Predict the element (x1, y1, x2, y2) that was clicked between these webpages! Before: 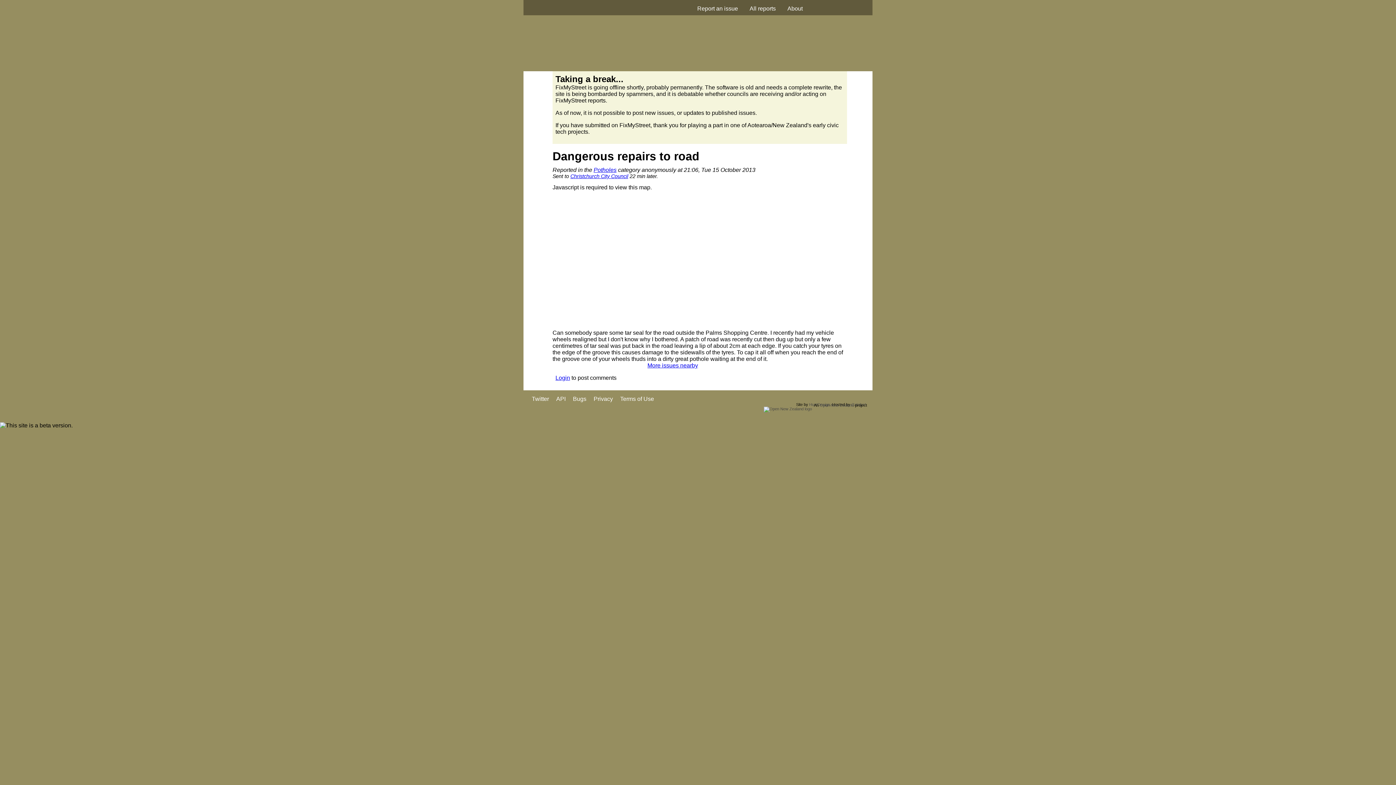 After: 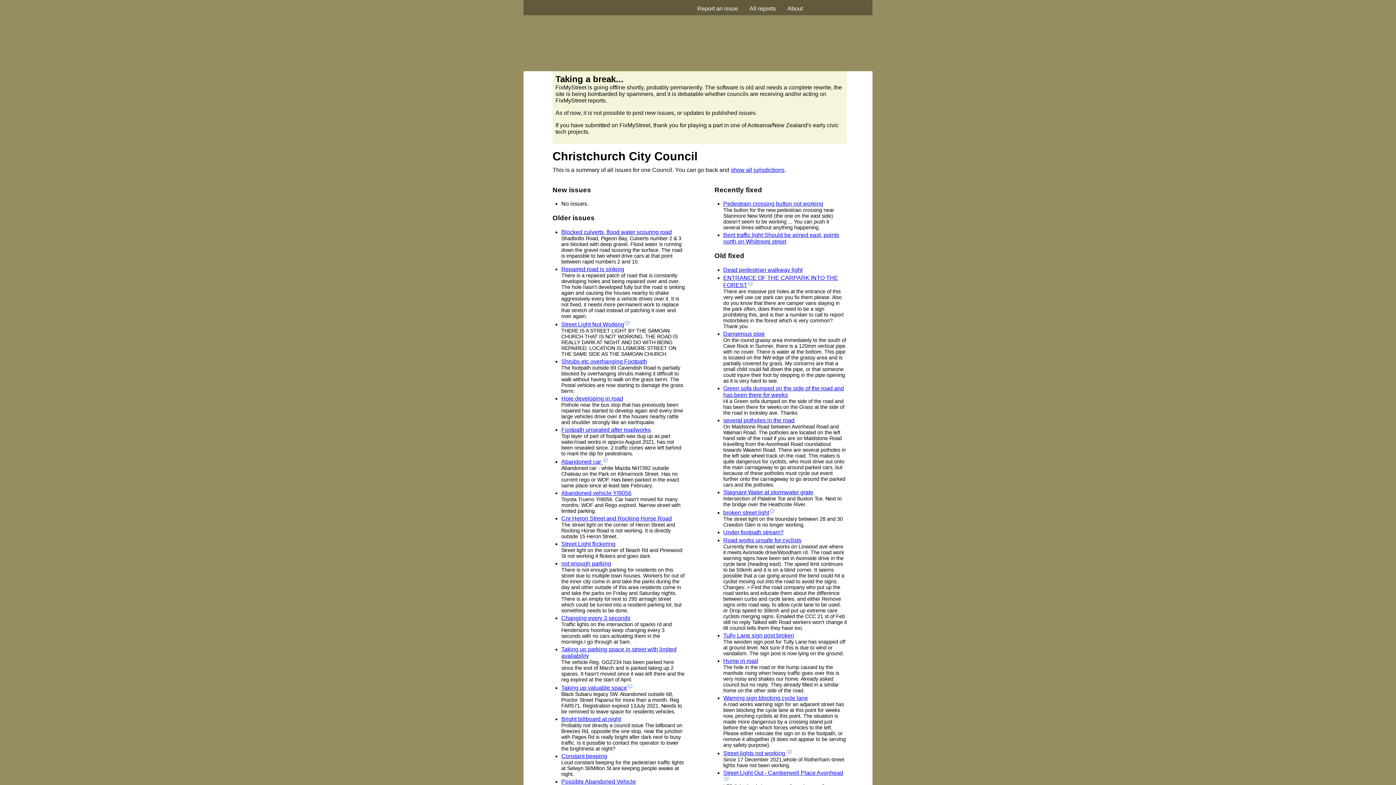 Action: label: Christchurch City Council bbox: (570, 173, 628, 179)